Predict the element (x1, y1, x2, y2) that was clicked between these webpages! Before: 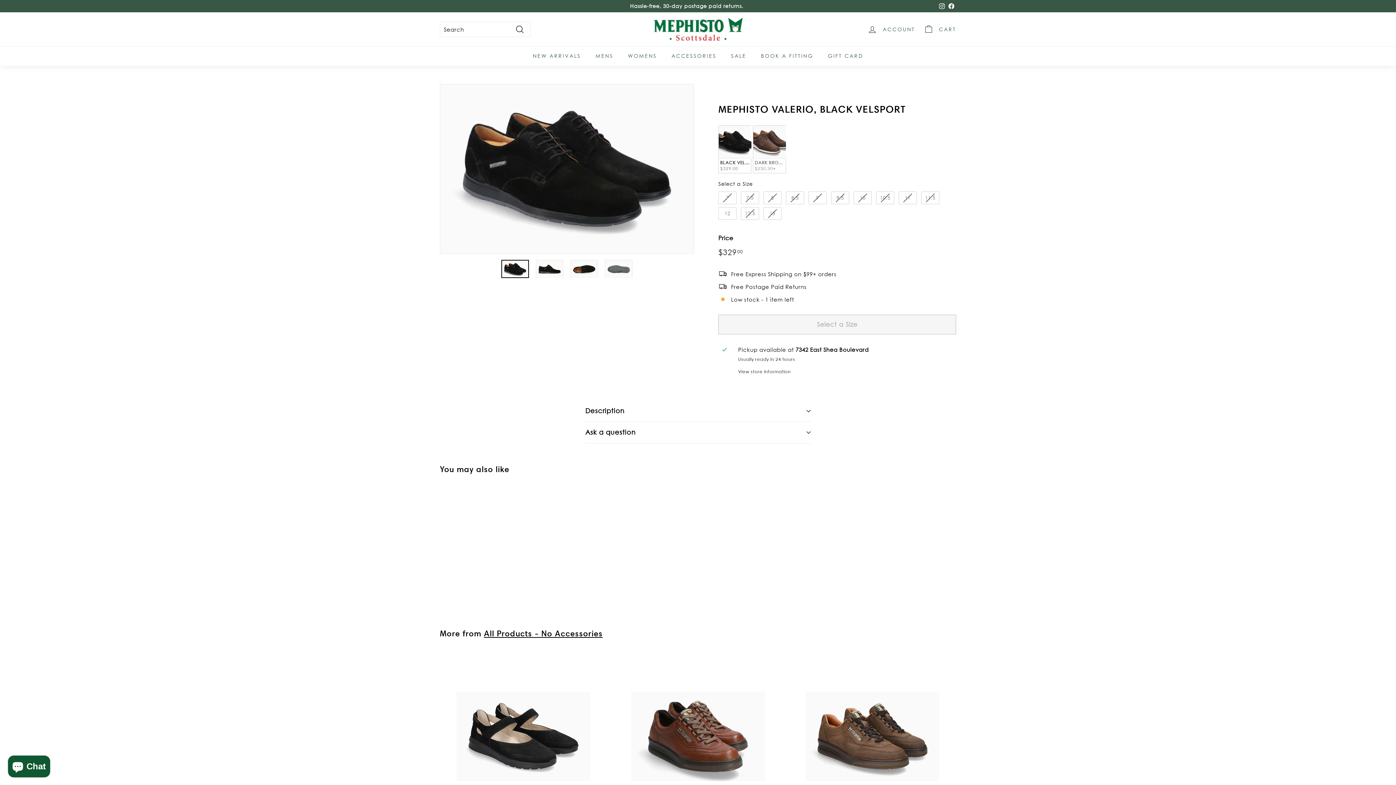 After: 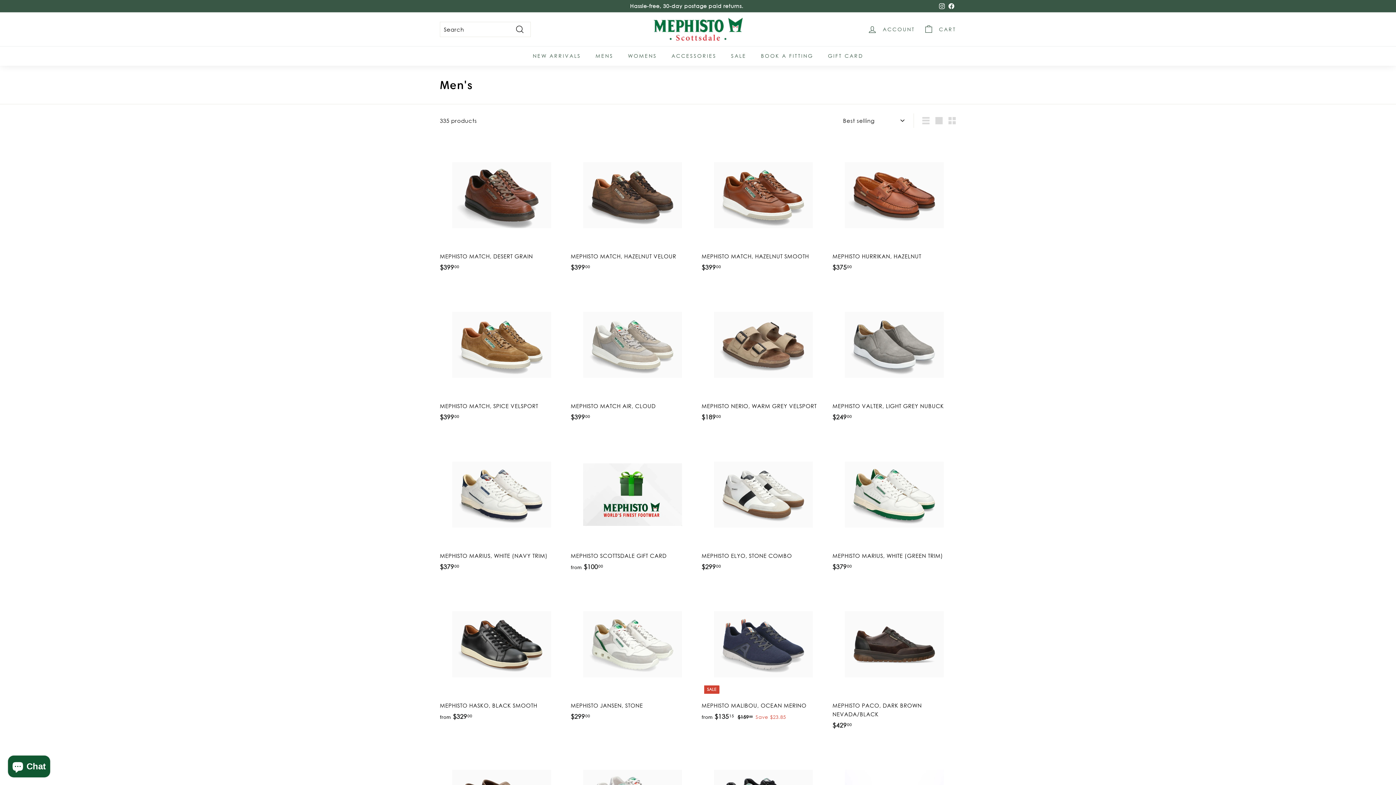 Action: label: MENS bbox: (588, 46, 620, 65)